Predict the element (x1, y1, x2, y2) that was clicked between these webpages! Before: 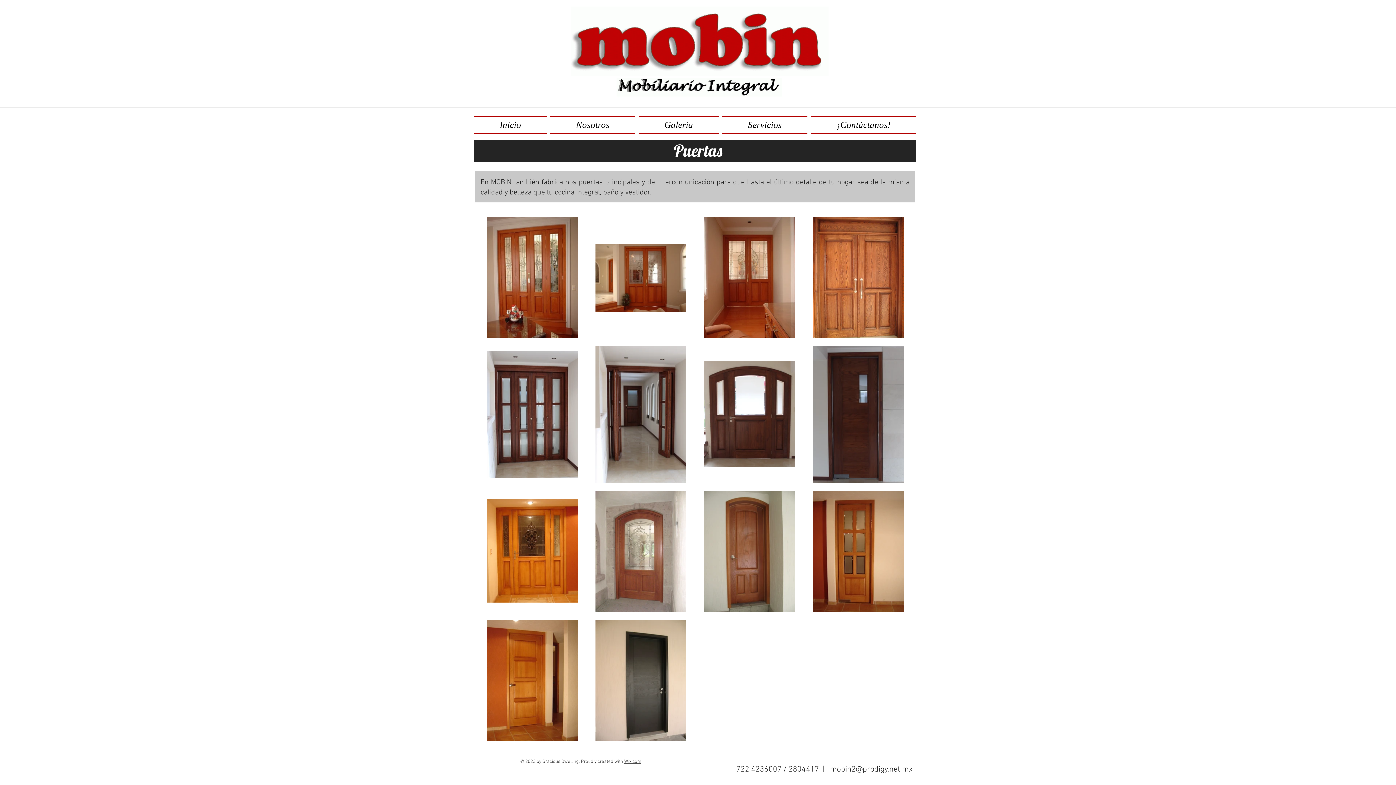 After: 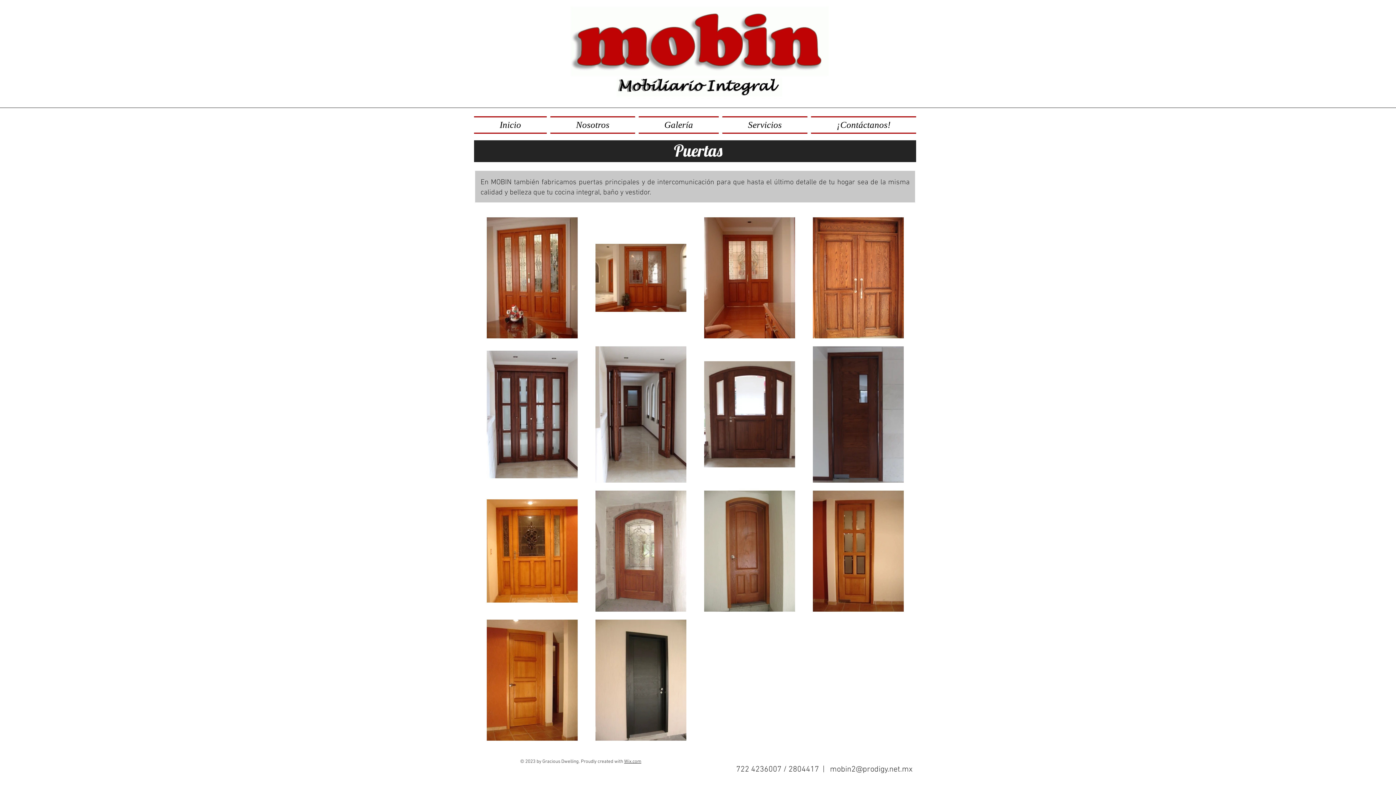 Action: label: Galería bbox: (637, 116, 720, 133)